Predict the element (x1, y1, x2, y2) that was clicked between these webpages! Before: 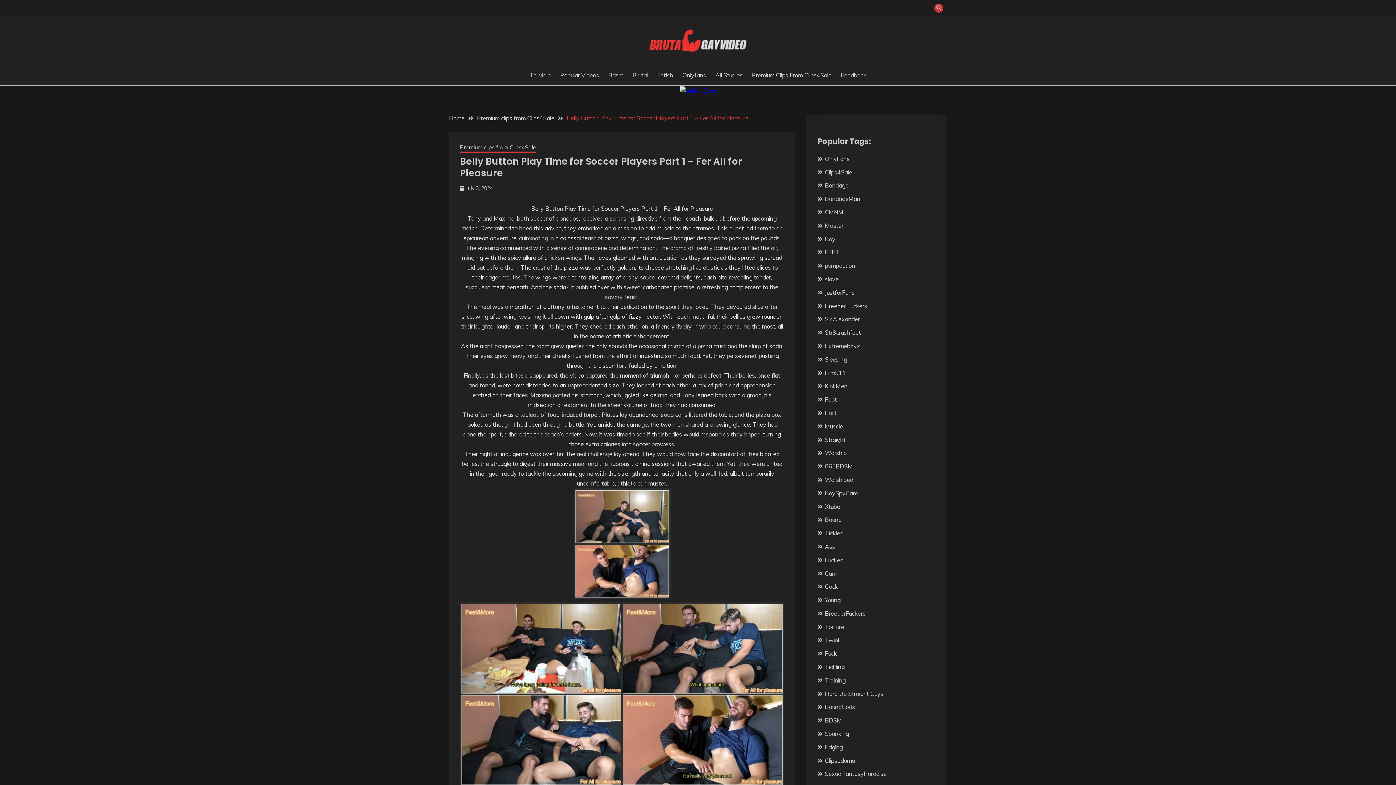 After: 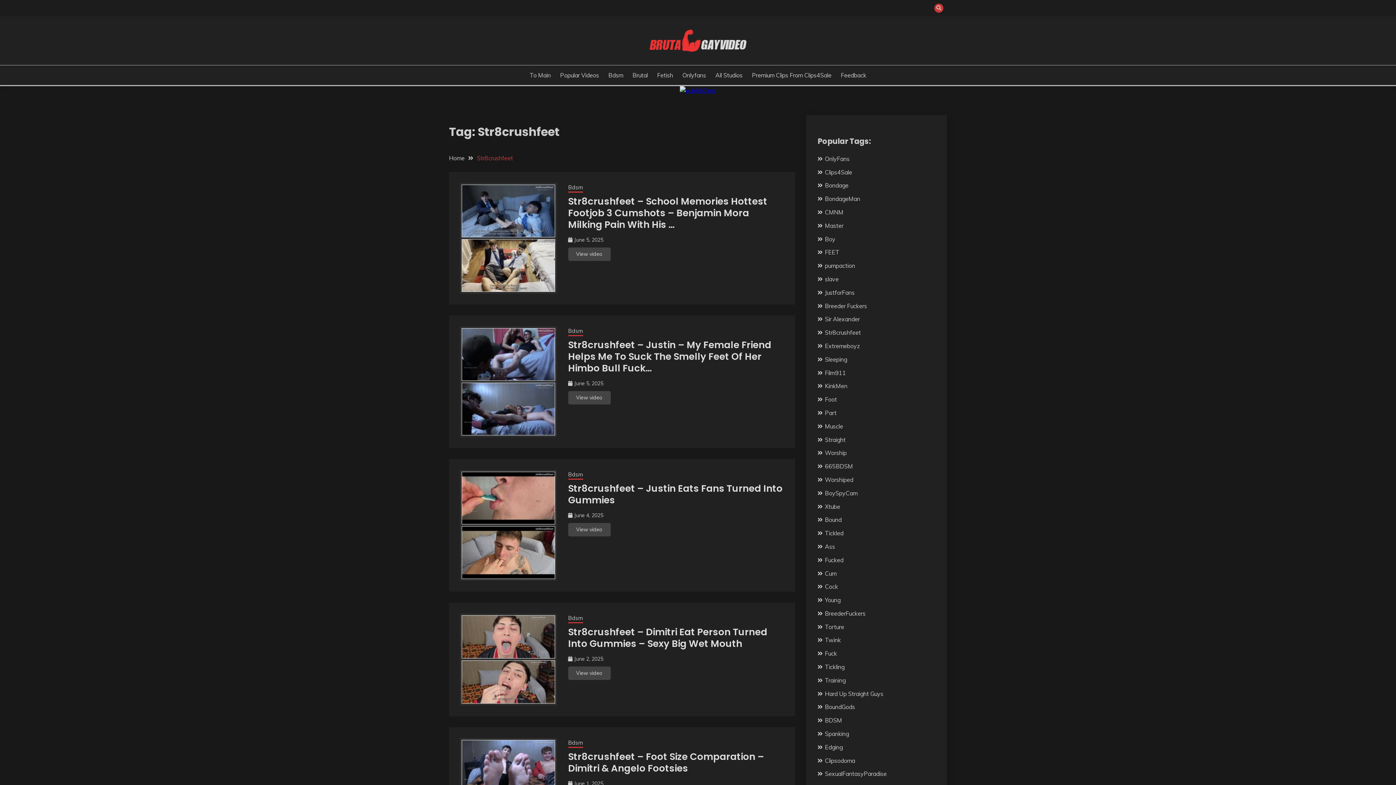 Action: label: Str8crushfeet bbox: (825, 329, 861, 336)